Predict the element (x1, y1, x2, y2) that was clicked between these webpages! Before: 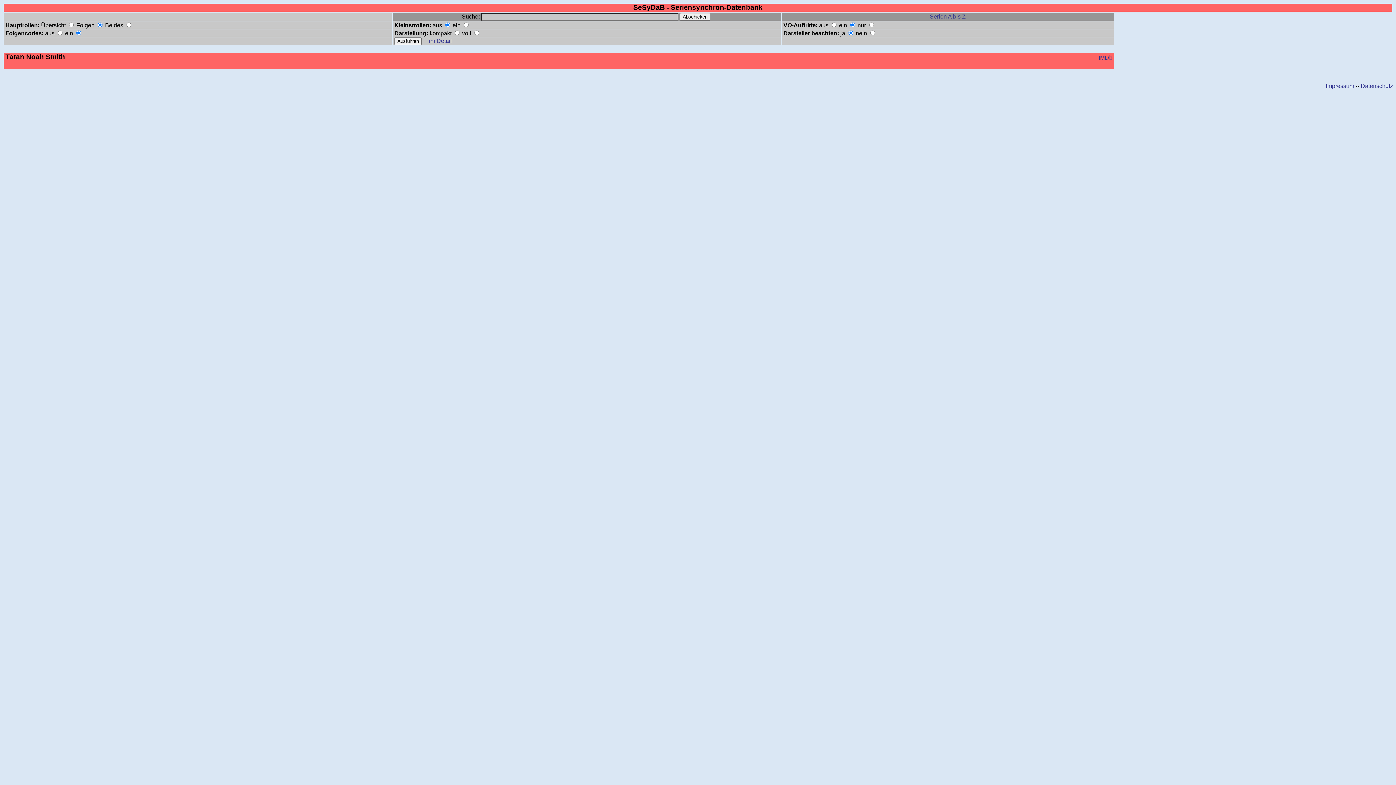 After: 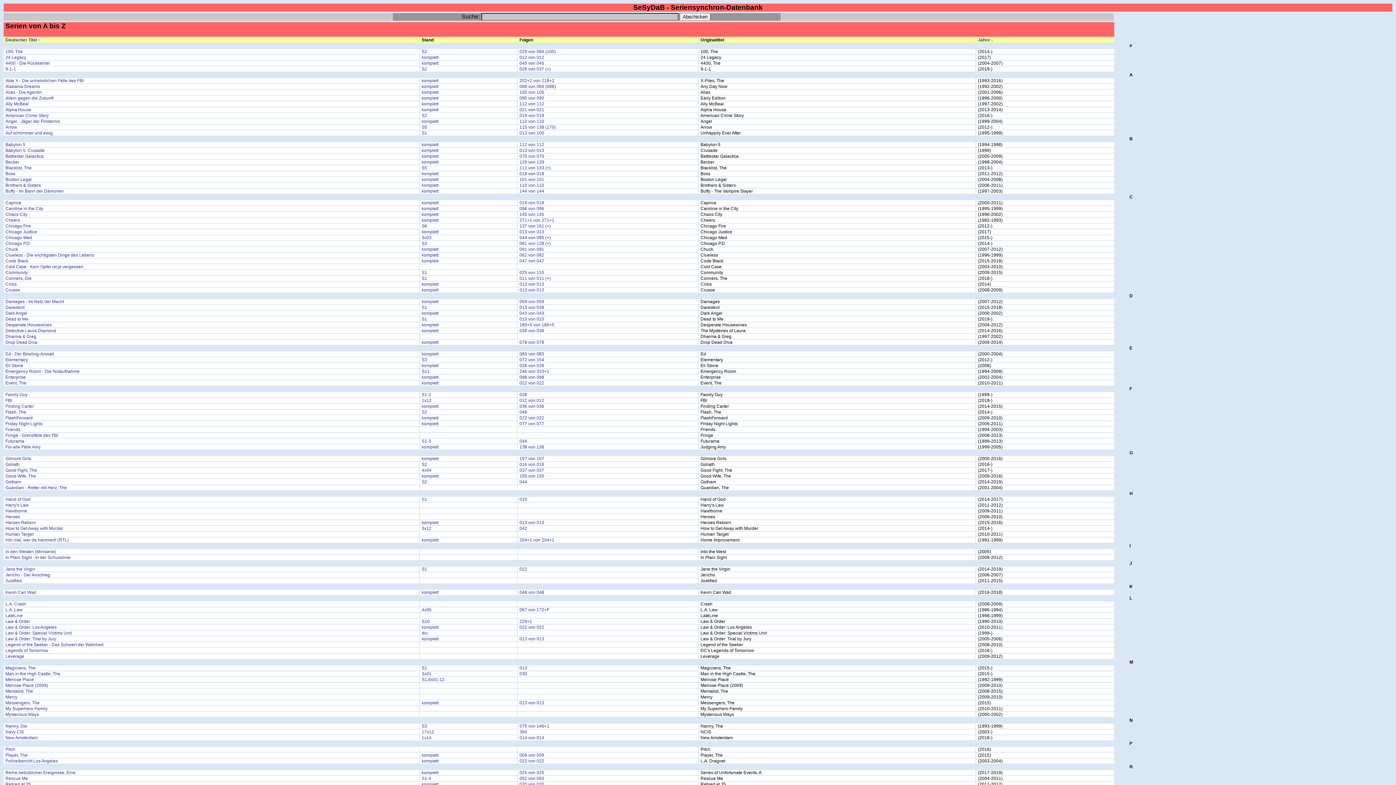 Action: label: Serien A bis Z bbox: (930, 13, 966, 19)